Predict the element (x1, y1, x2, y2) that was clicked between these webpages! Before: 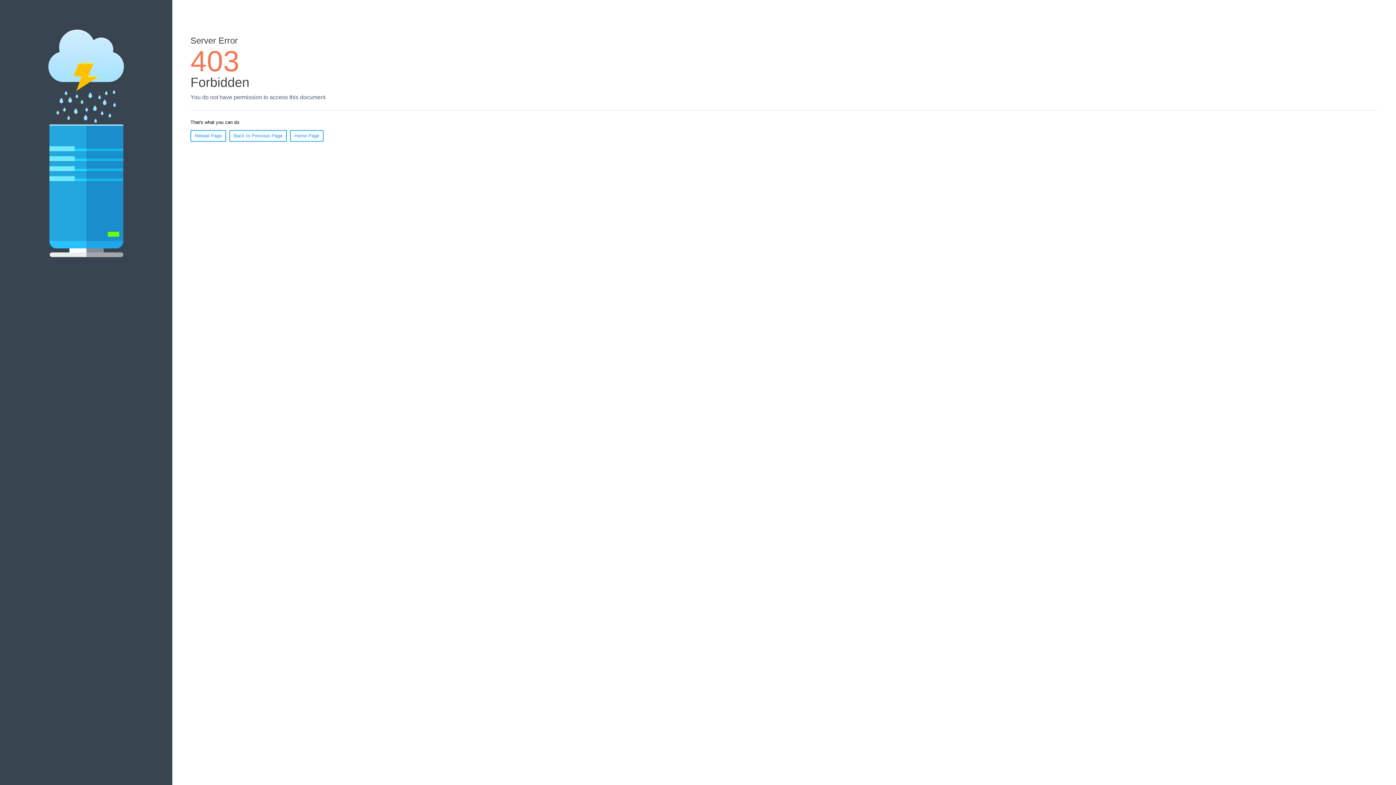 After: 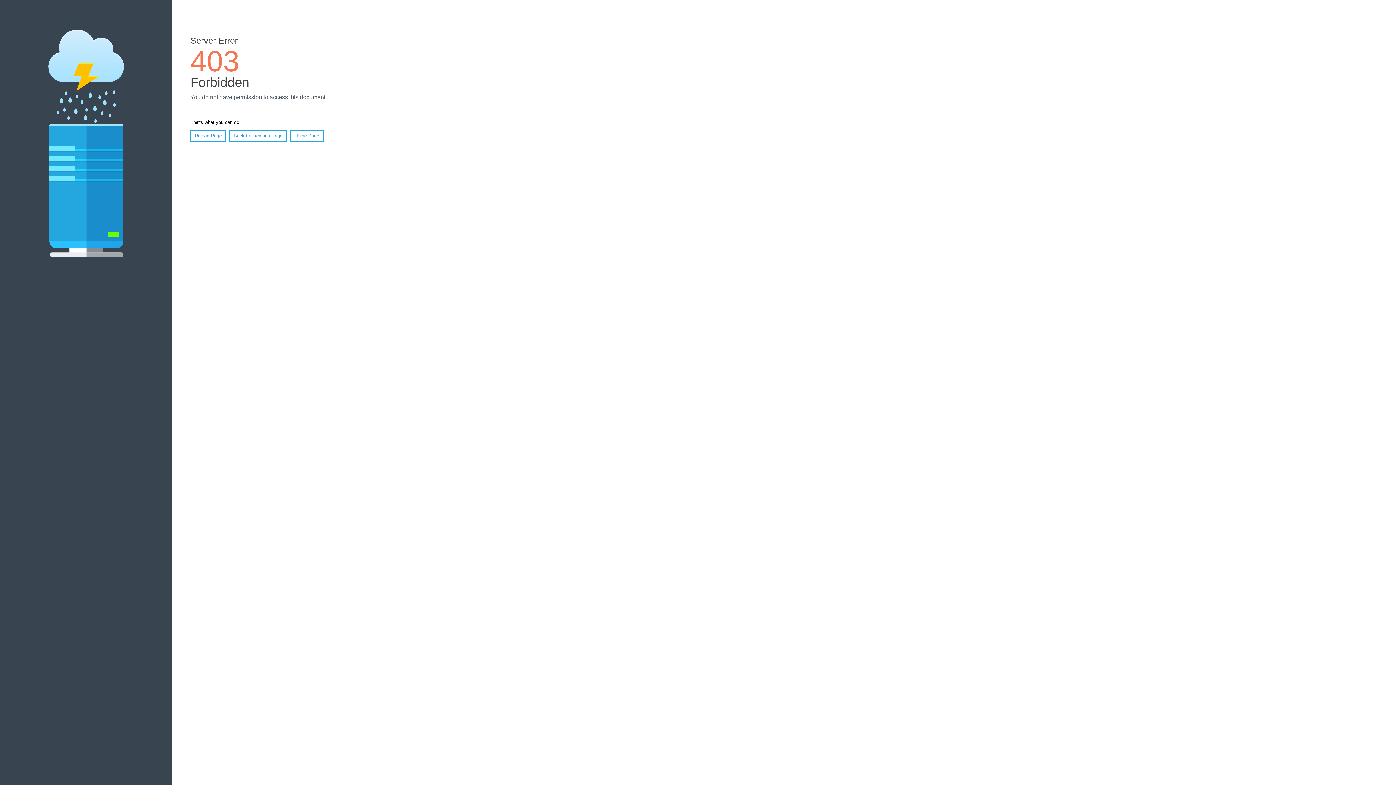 Action: label: Home Page bbox: (290, 130, 323, 141)